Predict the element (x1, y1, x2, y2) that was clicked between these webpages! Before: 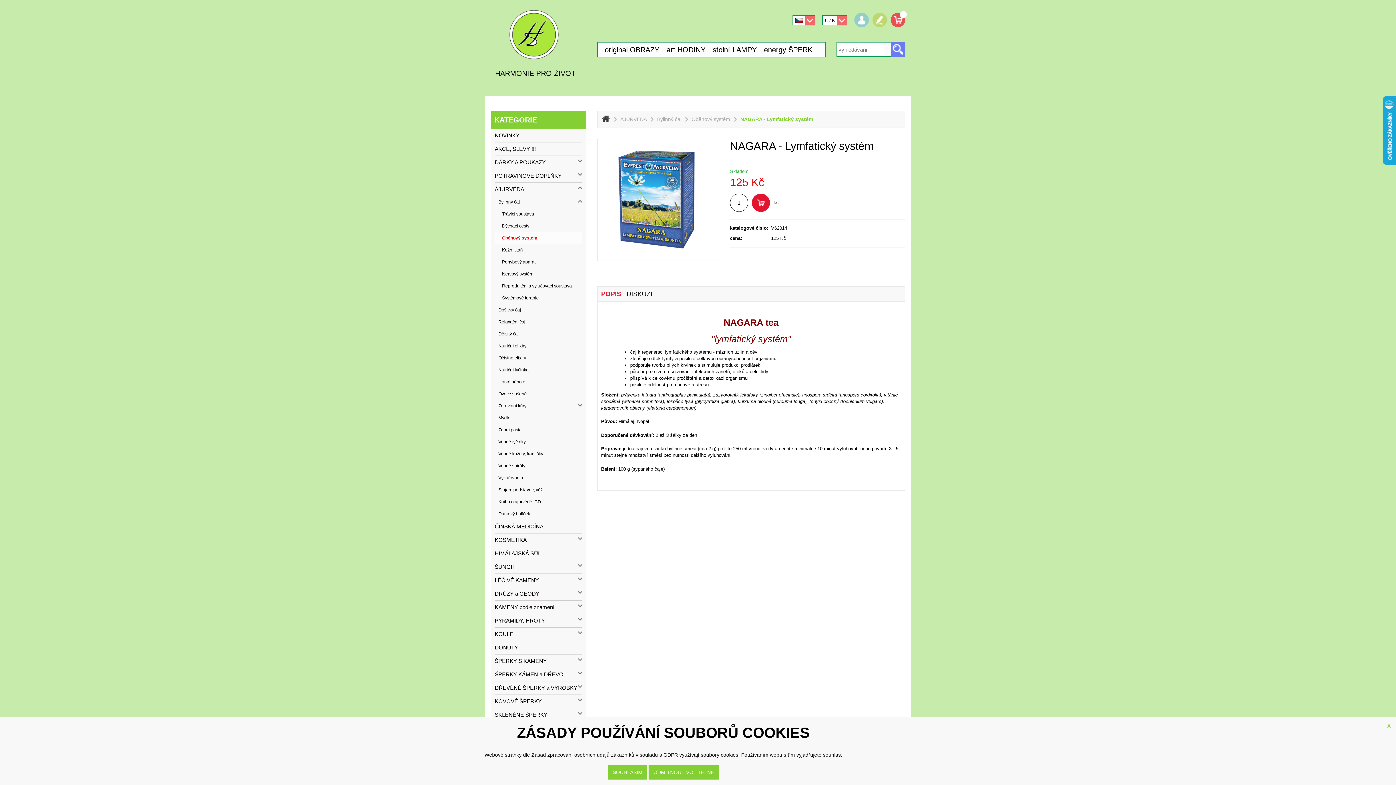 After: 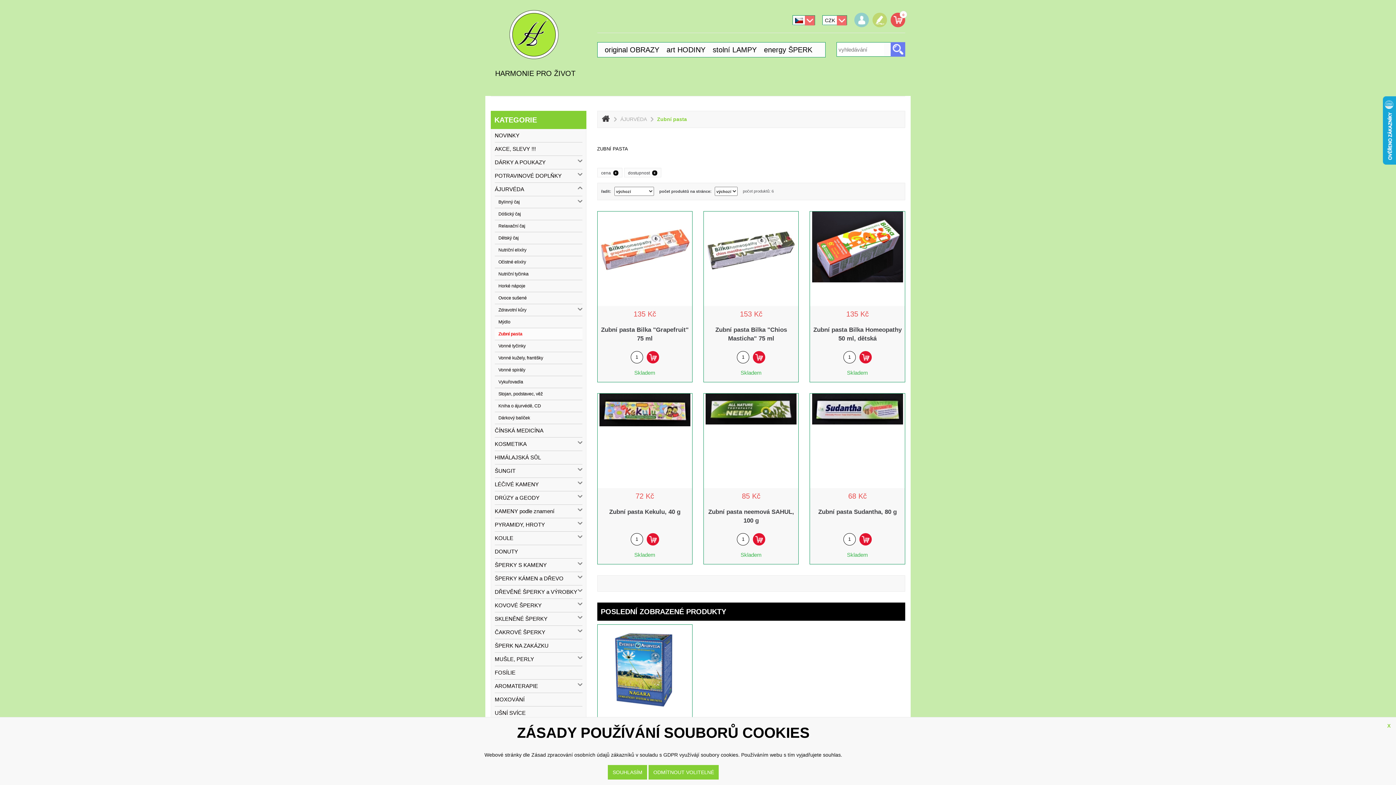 Action: label: Zubní pasta bbox: (494, 424, 582, 436)